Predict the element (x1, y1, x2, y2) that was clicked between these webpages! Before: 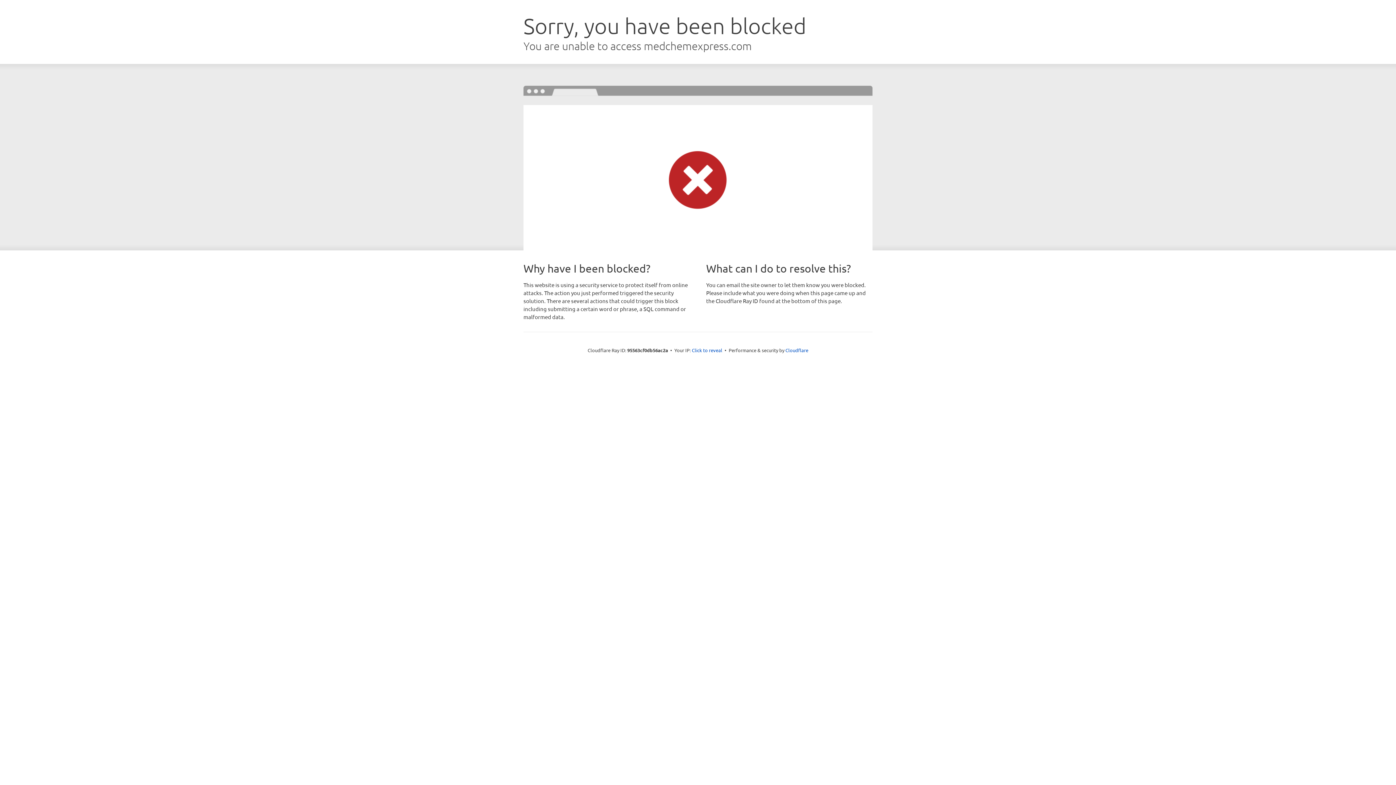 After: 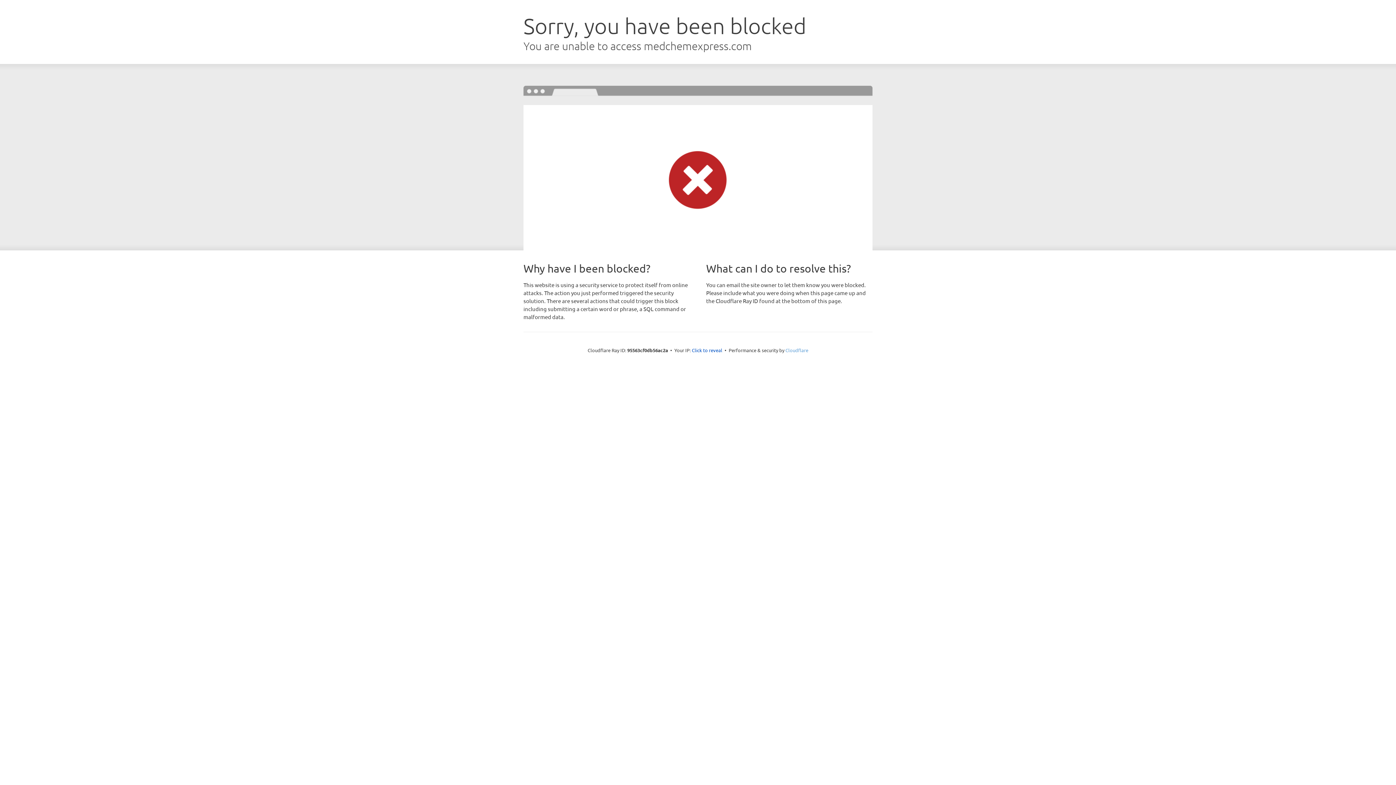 Action: bbox: (785, 347, 808, 353) label: Cloudflare